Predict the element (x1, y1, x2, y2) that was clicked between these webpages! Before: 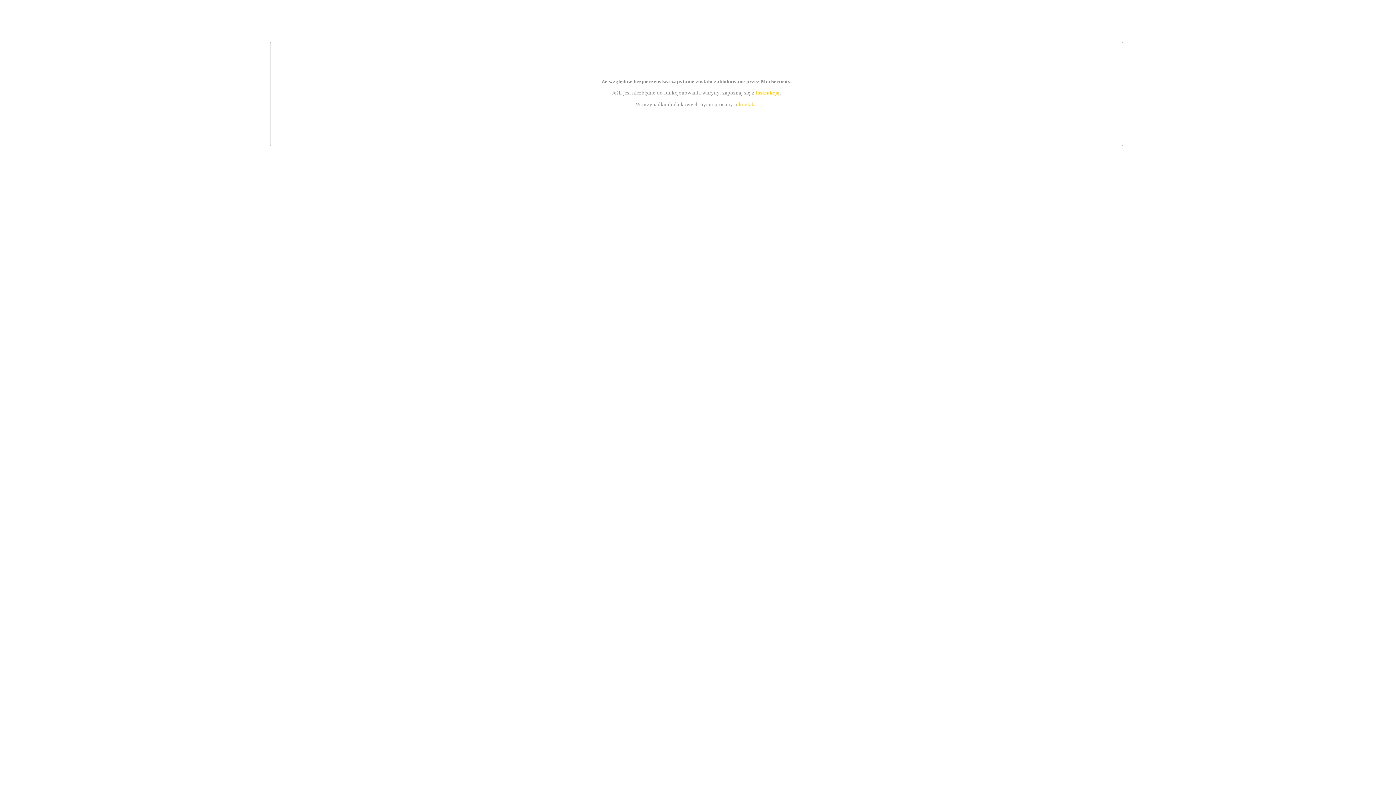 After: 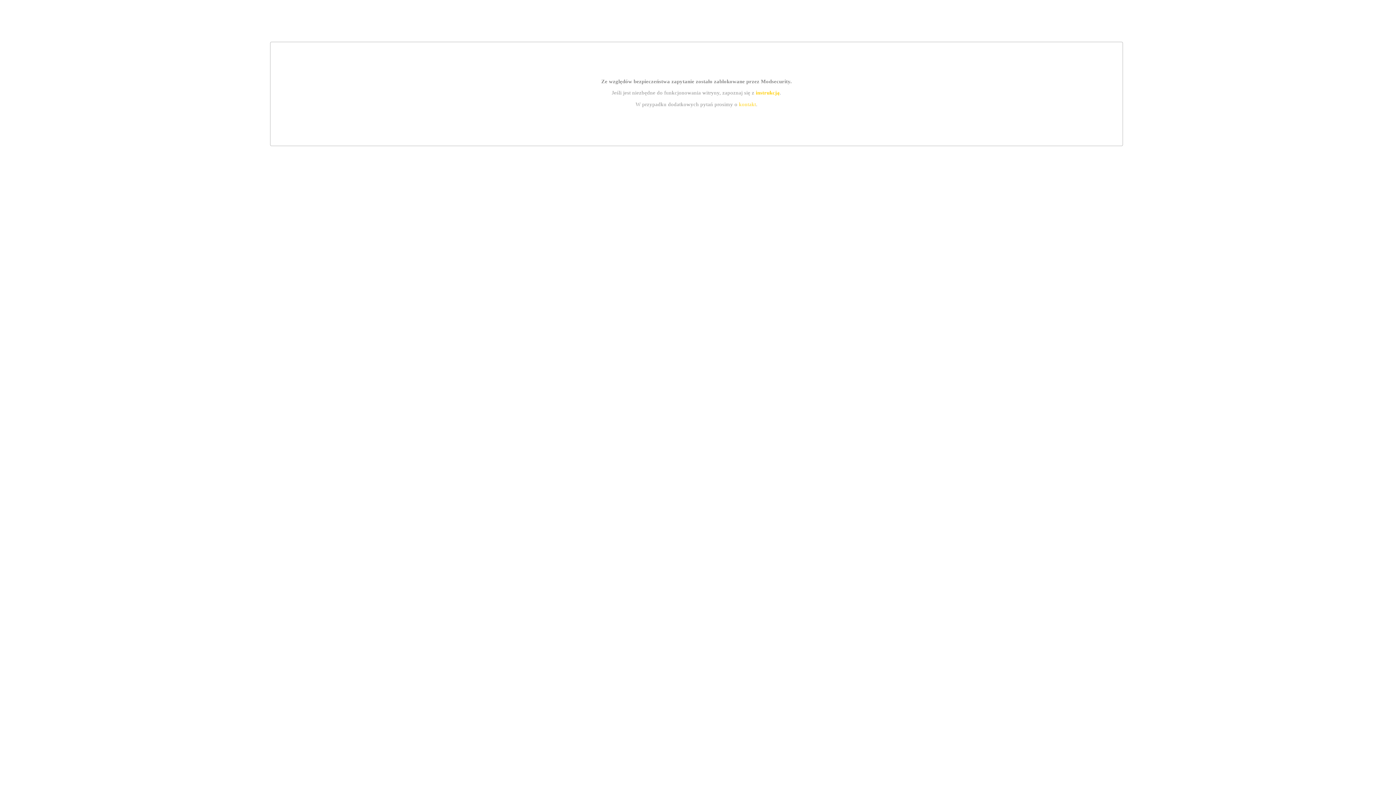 Action: bbox: (755, 89, 779, 95) label: instrukcją